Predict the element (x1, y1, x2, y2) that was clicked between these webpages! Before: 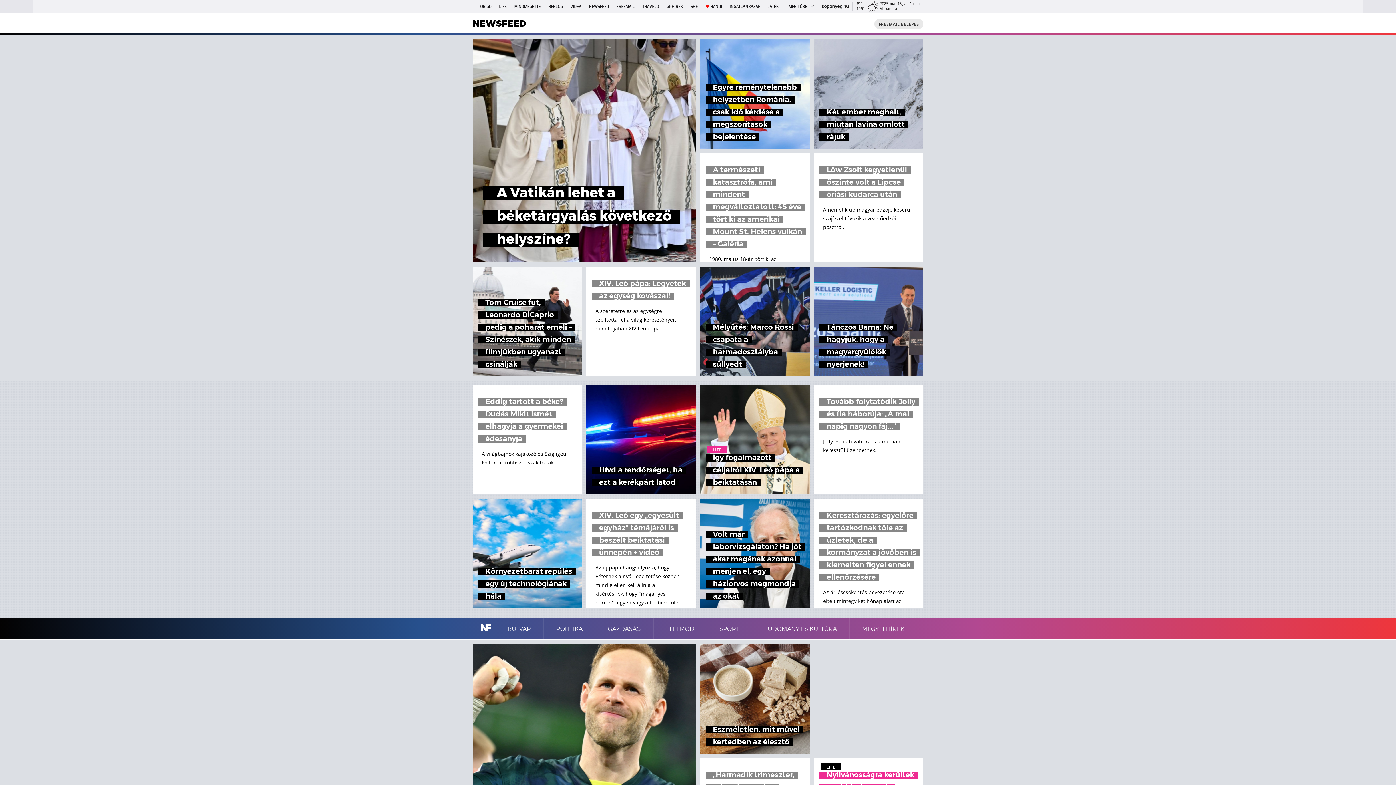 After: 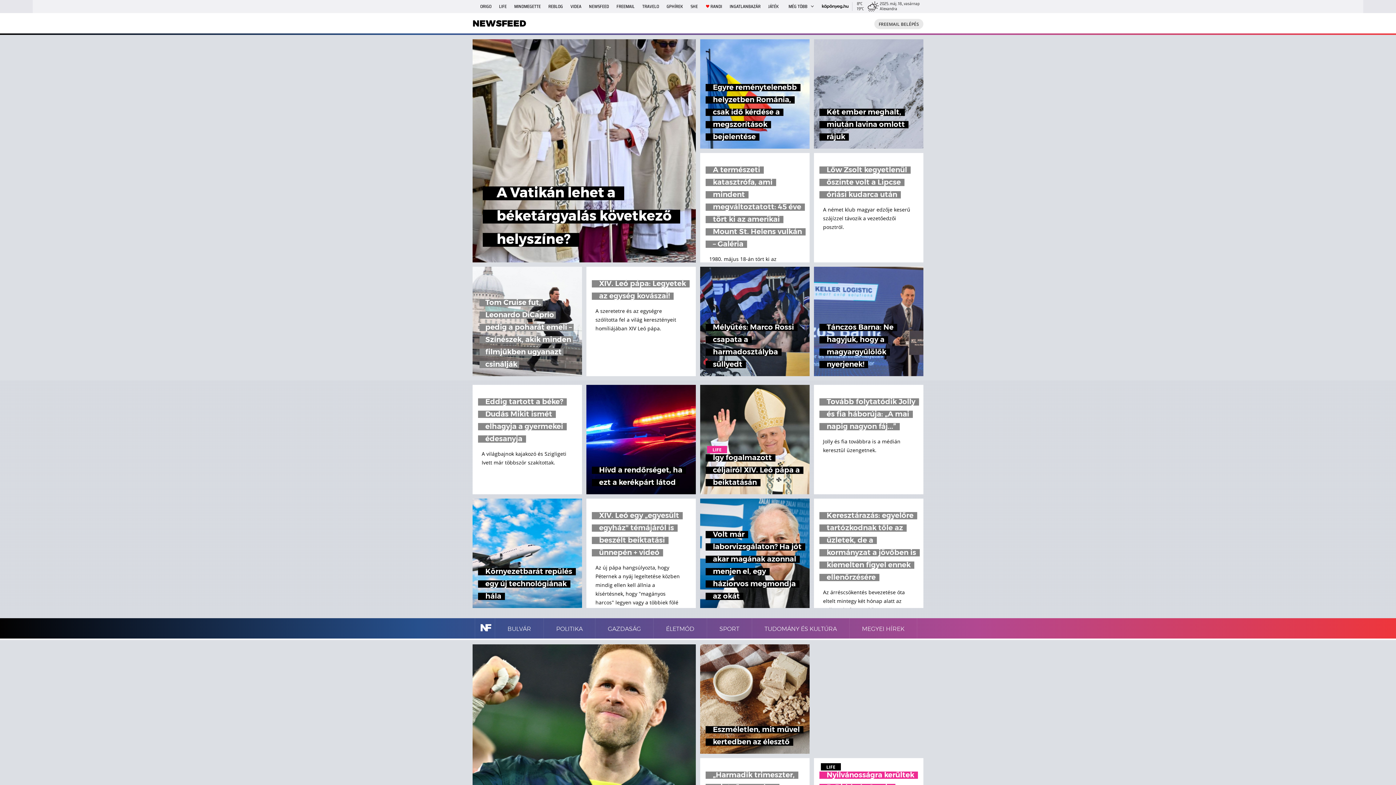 Action: label: Tom Cruise fut, Leonardo DiCaprio pedig a poharát emeli – Színészek, akik minden filmjükben ugyanazt csinálják bbox: (472, 266, 582, 376)